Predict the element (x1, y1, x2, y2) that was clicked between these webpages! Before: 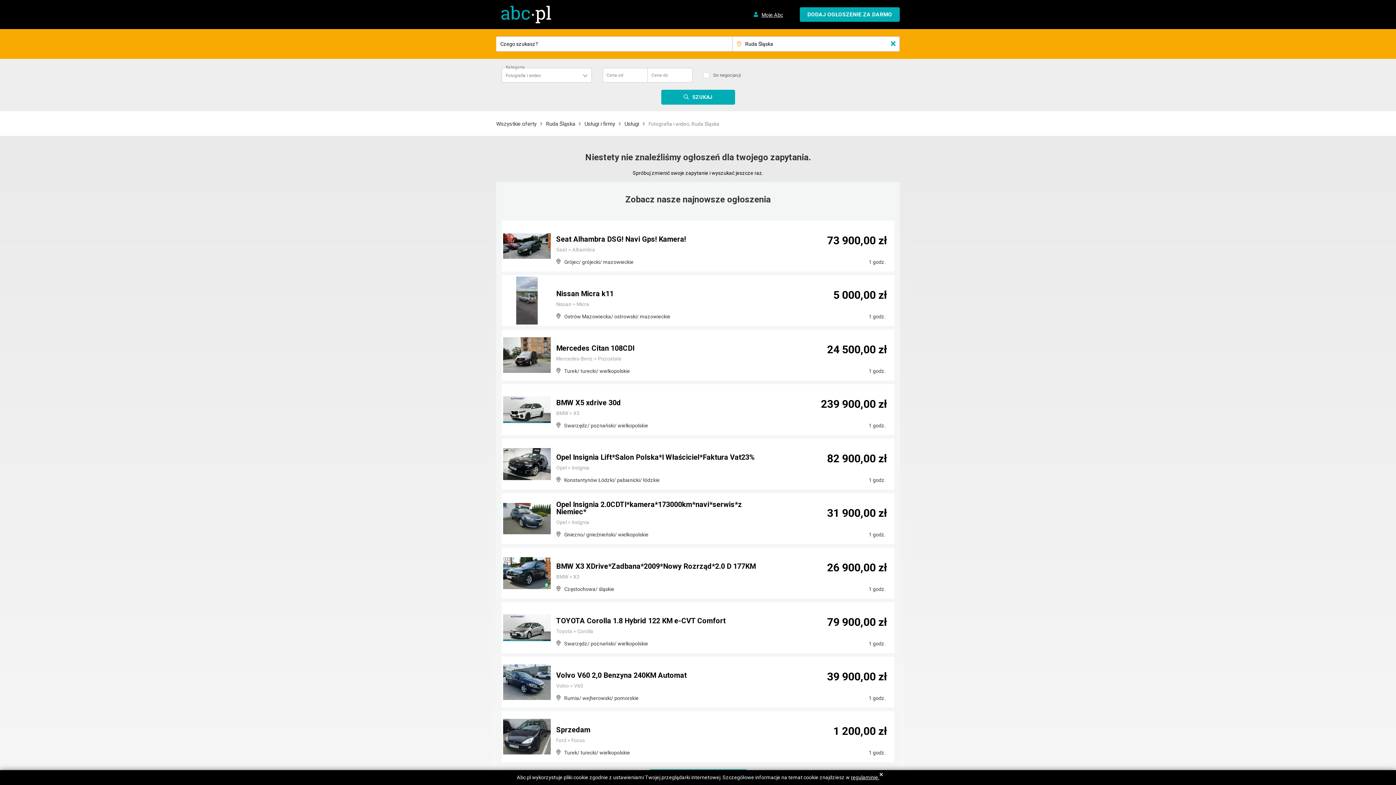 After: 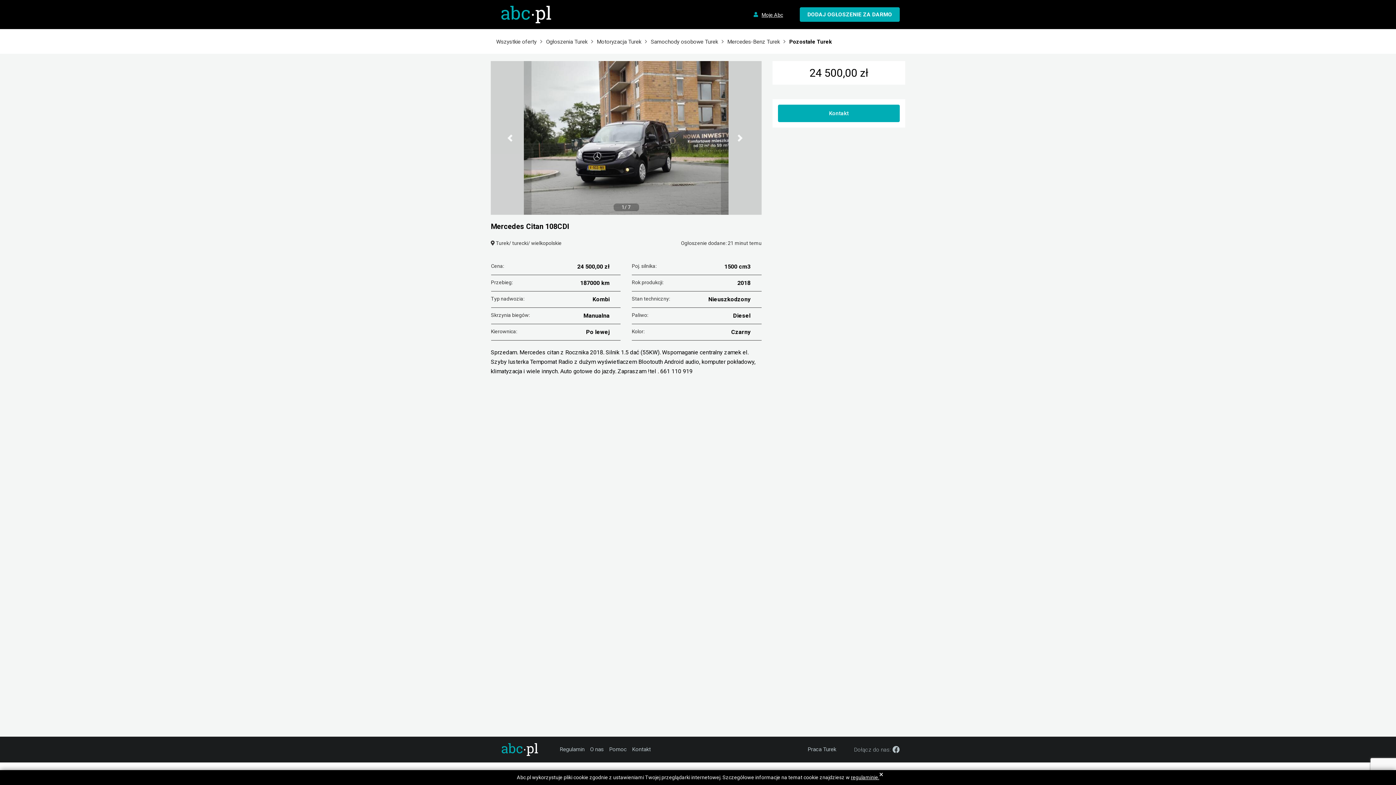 Action: bbox: (503, 331, 550, 379)